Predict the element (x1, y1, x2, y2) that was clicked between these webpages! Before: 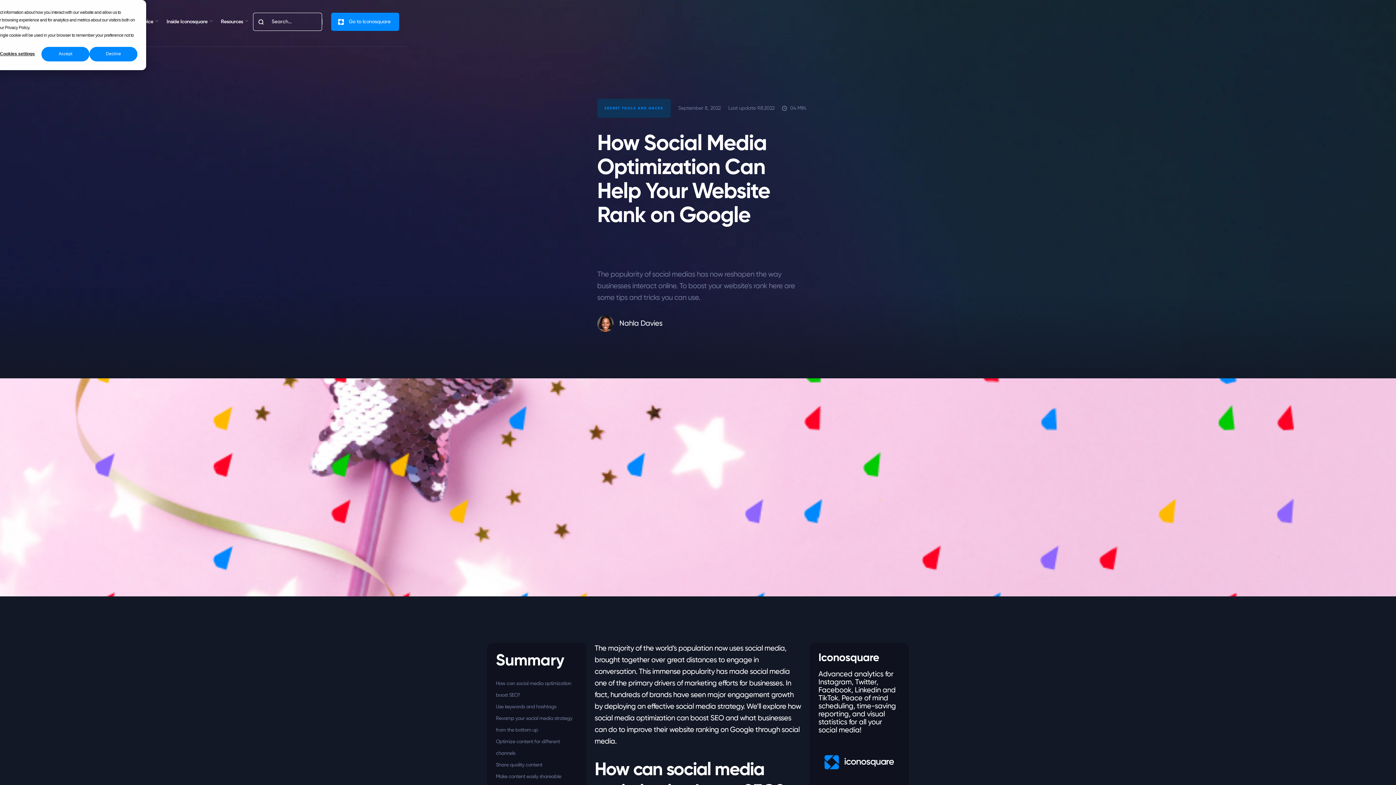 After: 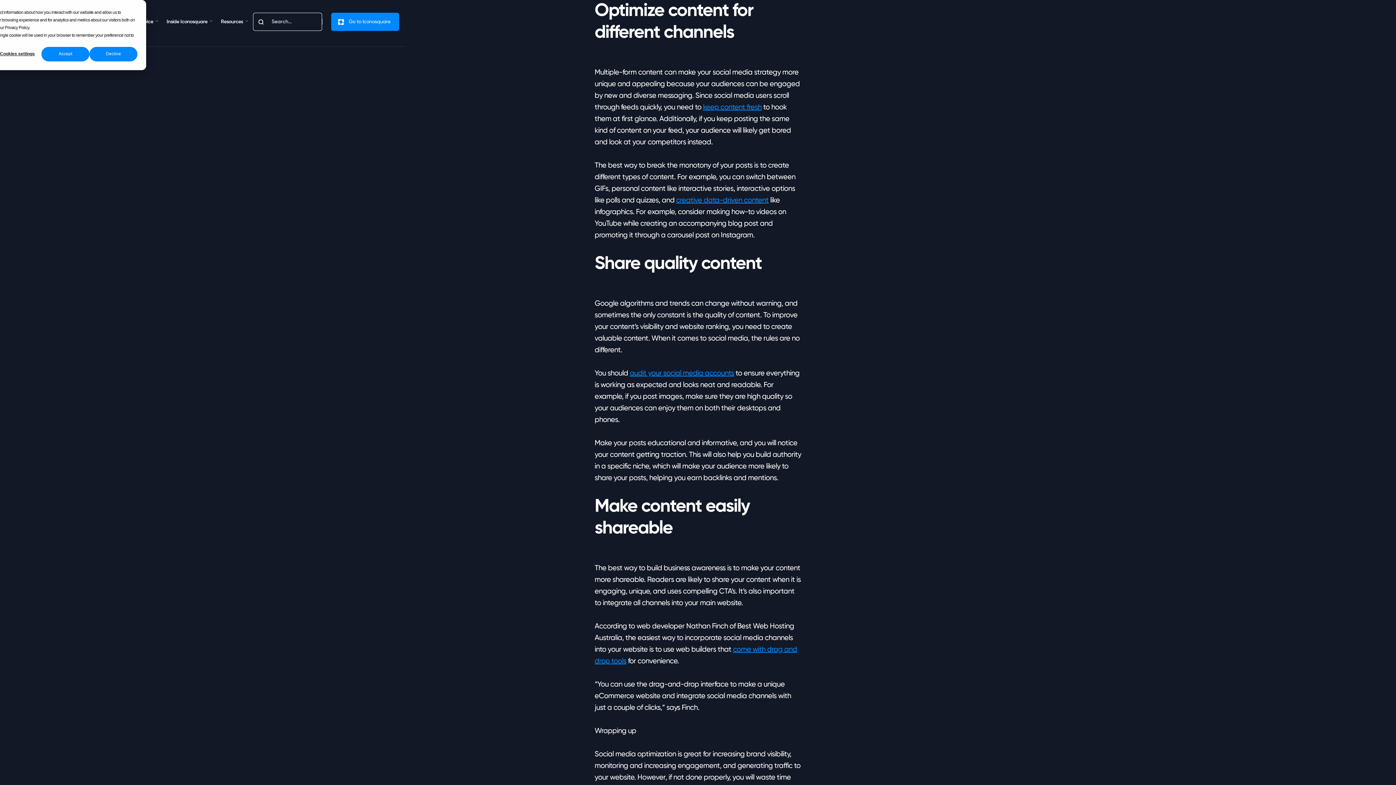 Action: label: Optimize content for different channels bbox: (496, 736, 577, 759)